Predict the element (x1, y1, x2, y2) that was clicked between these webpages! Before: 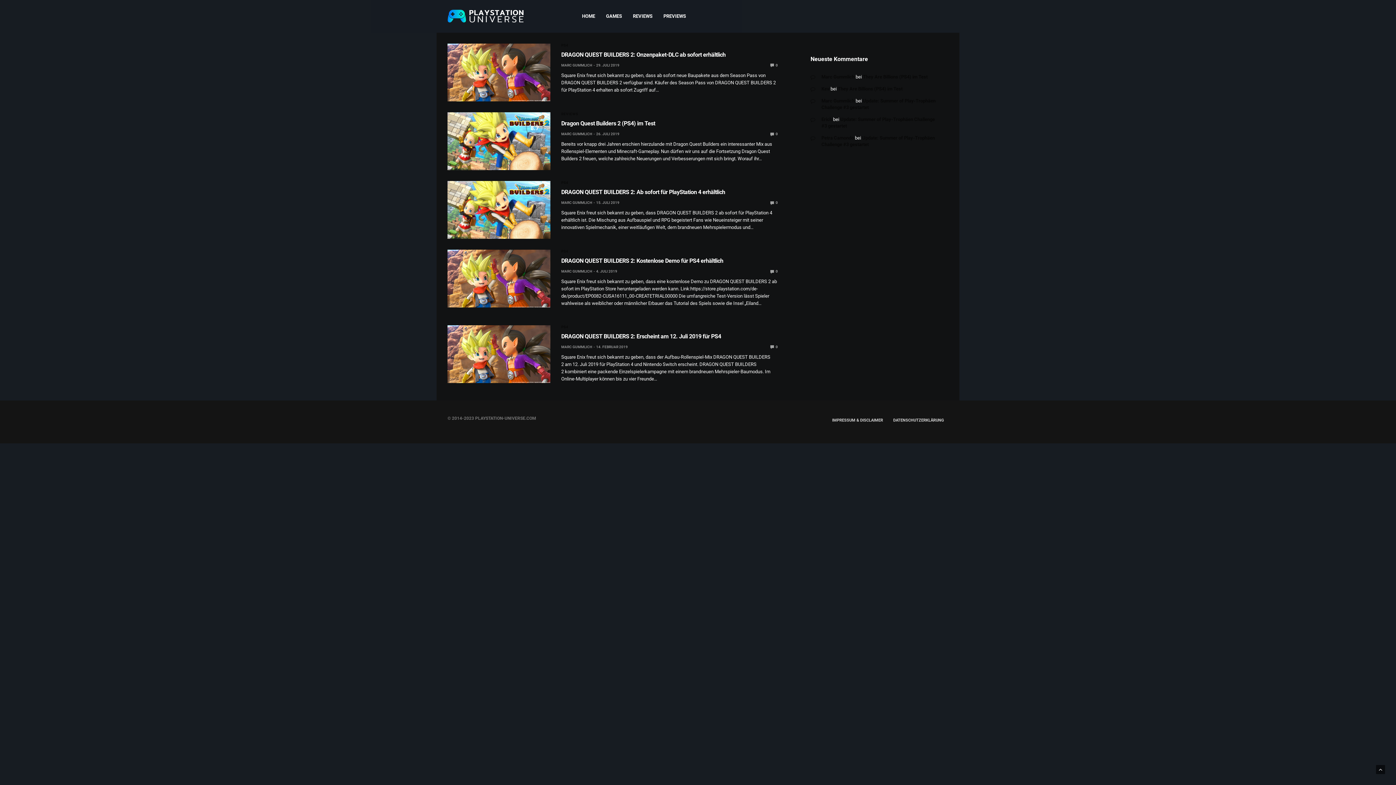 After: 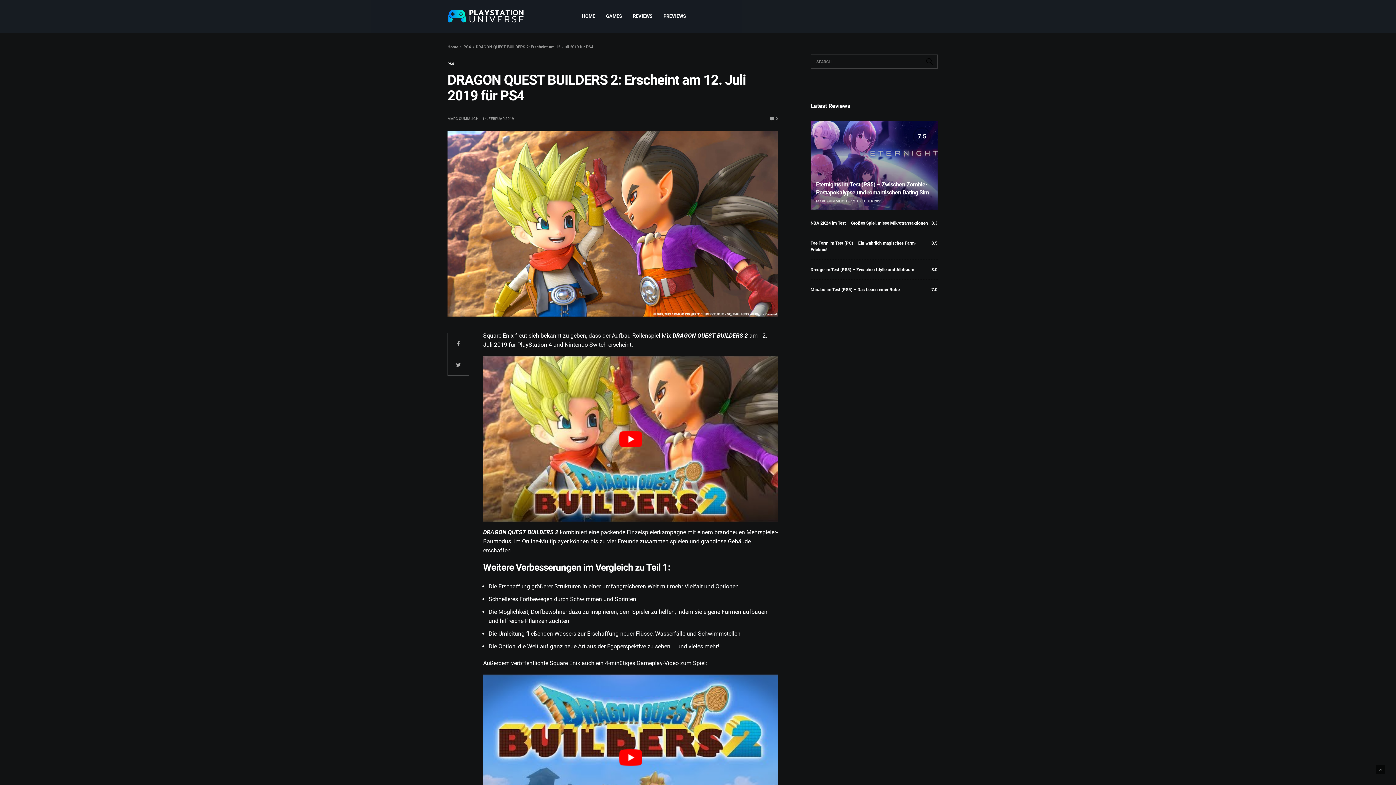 Action: bbox: (447, 325, 550, 383)